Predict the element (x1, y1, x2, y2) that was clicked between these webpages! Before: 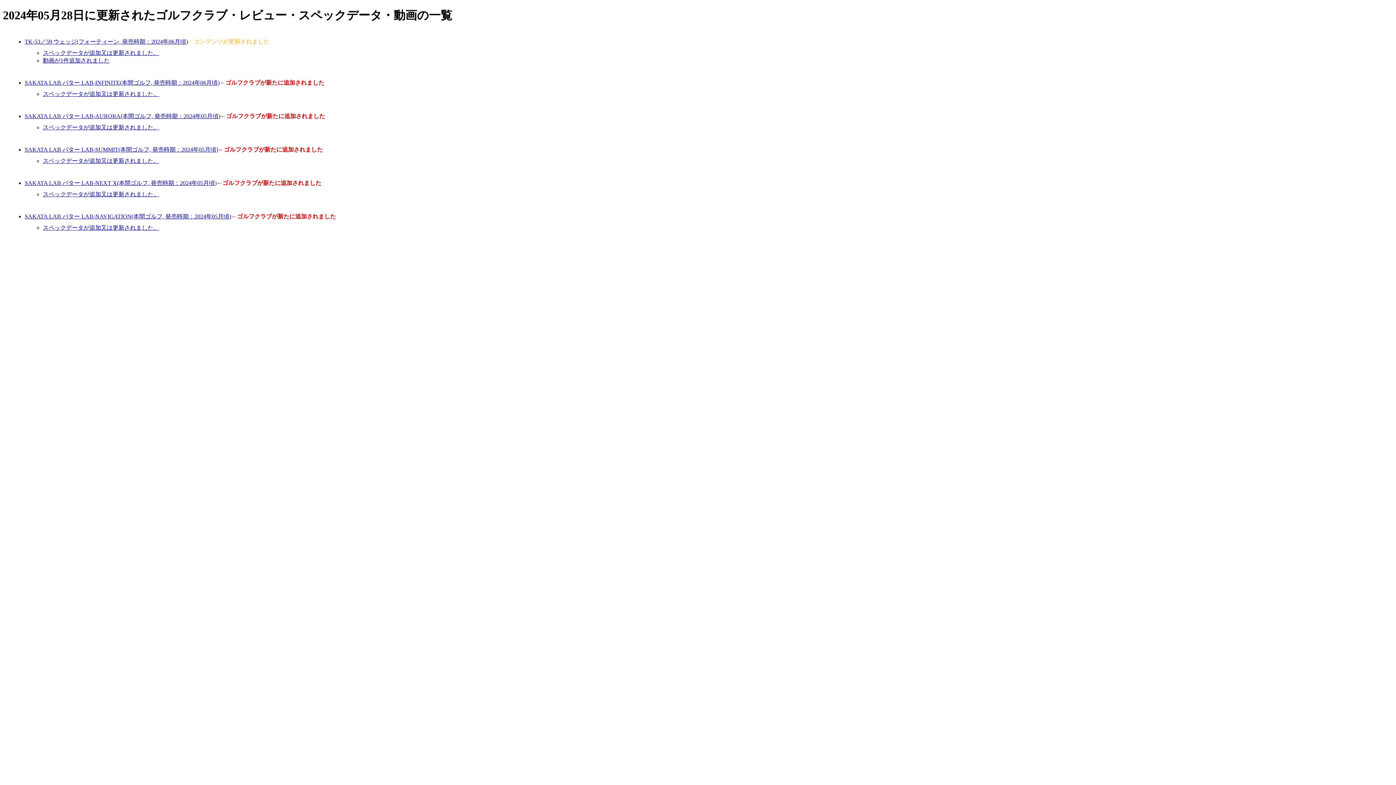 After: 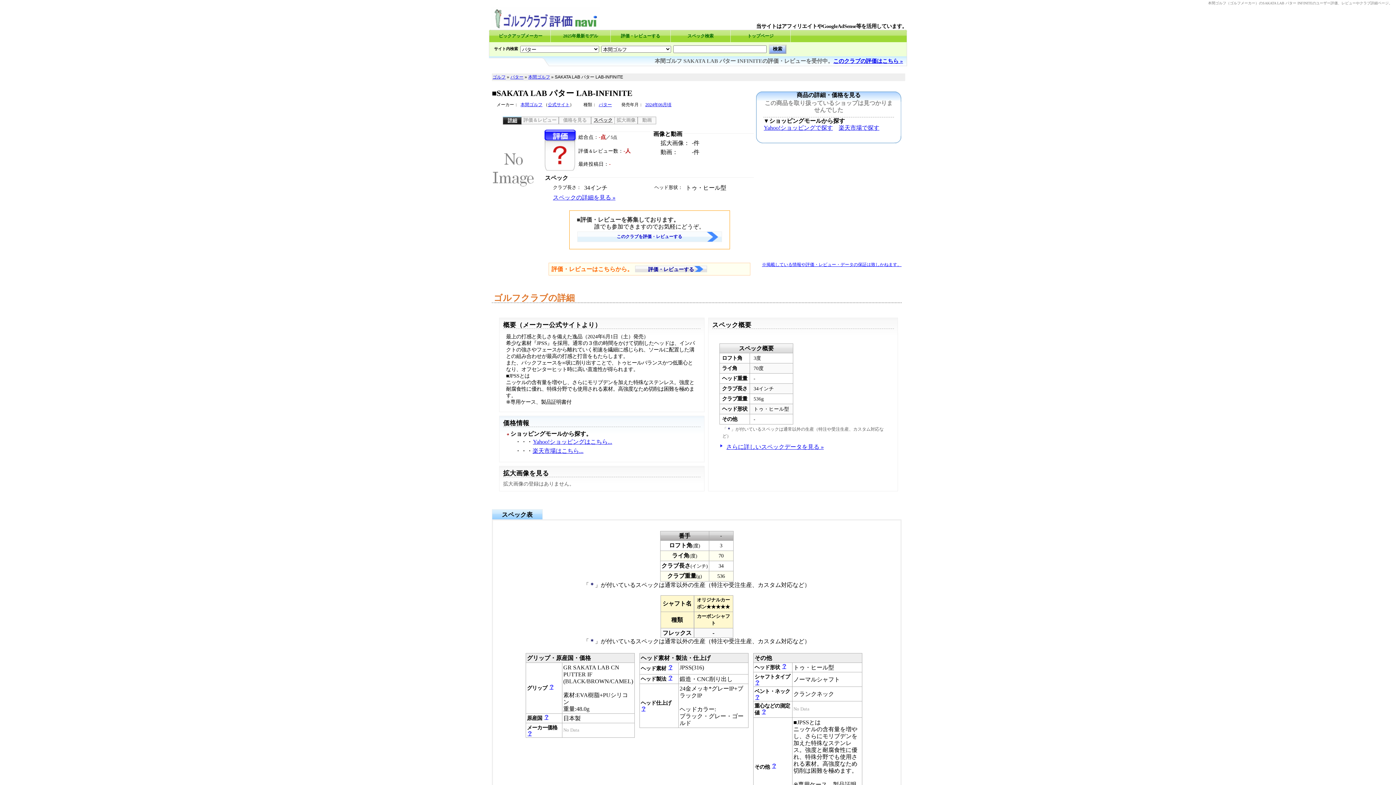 Action: label: SAKATA LAB パター LAB-INFINITE(本間ゴルフ, 発売時期：2024年06月頃) bbox: (24, 79, 219, 85)